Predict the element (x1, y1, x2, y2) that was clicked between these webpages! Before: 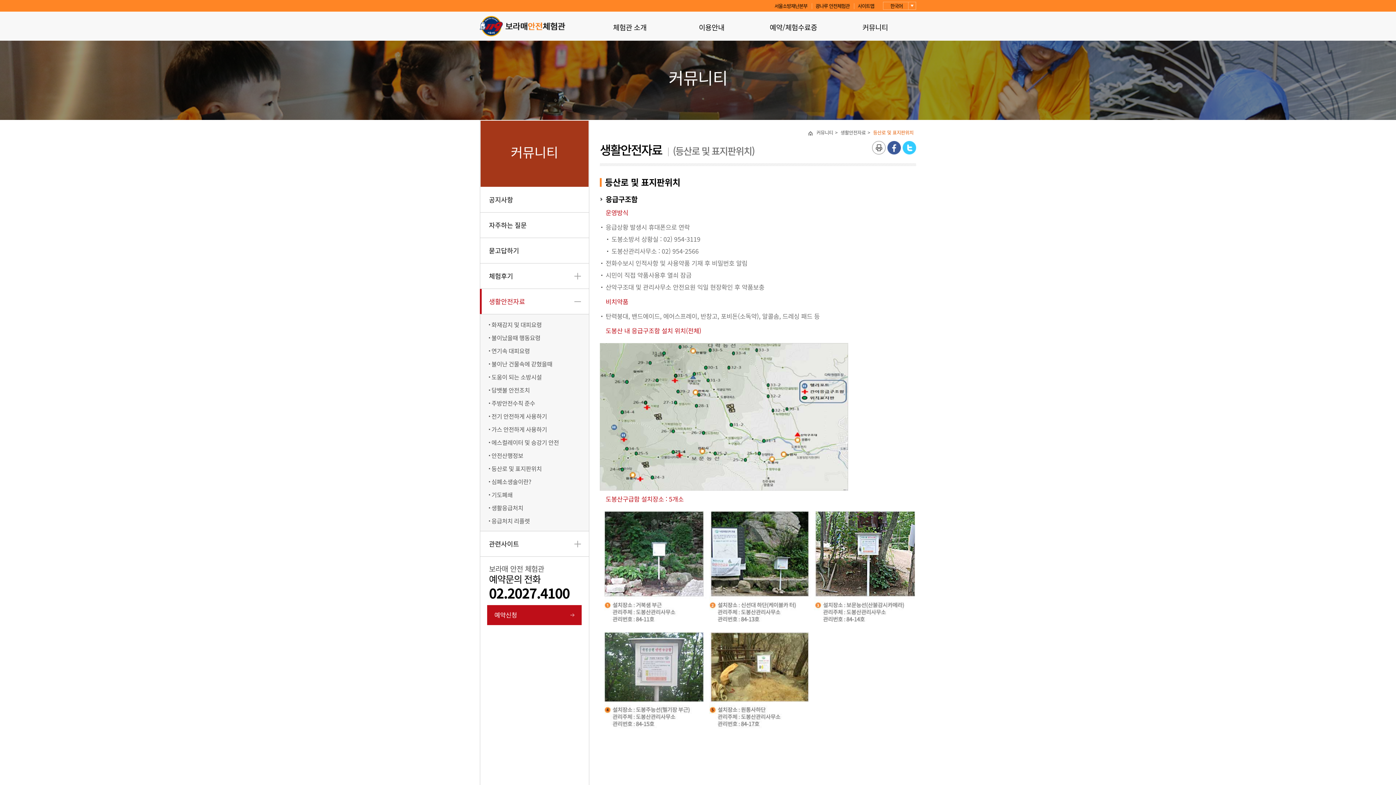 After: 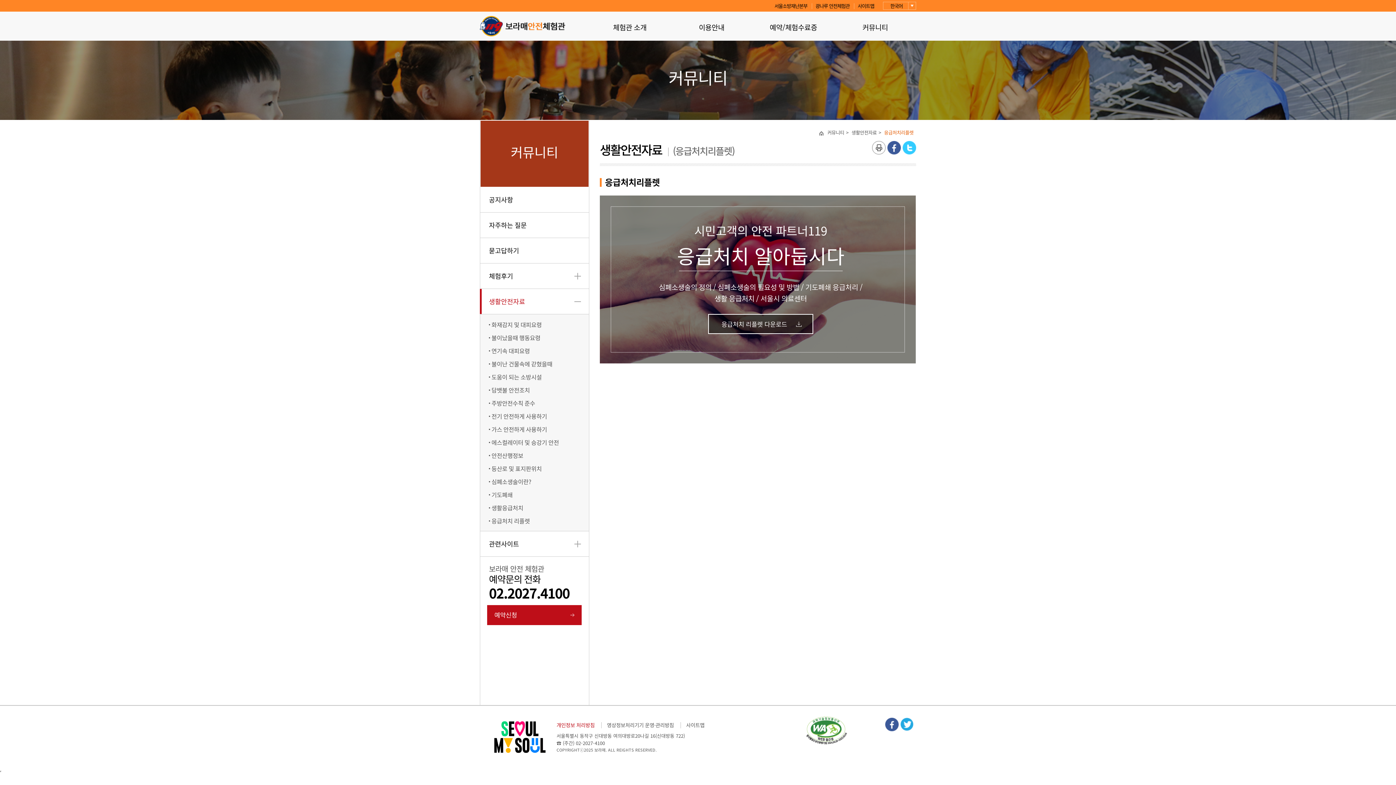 Action: bbox: (491, 514, 530, 527) label: 응급처치 리플렛